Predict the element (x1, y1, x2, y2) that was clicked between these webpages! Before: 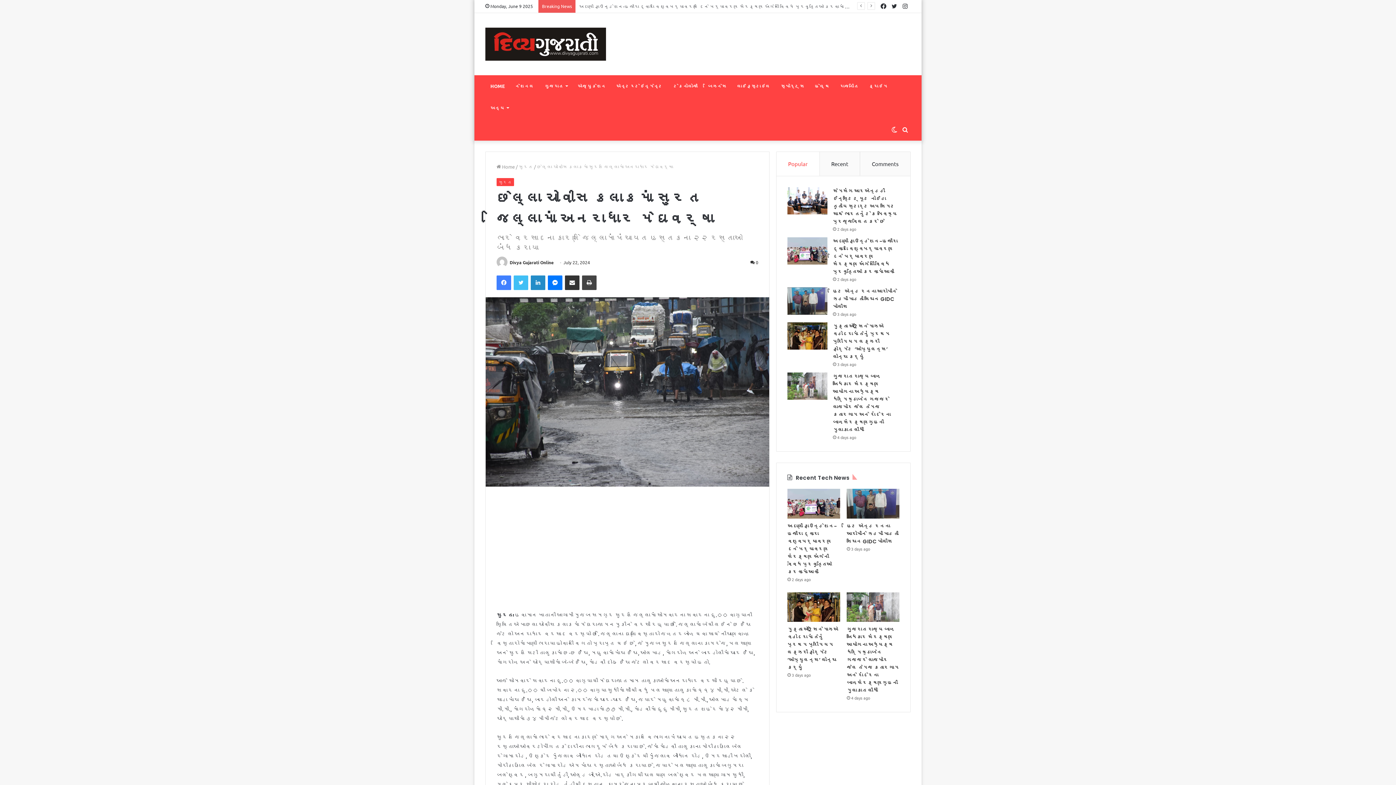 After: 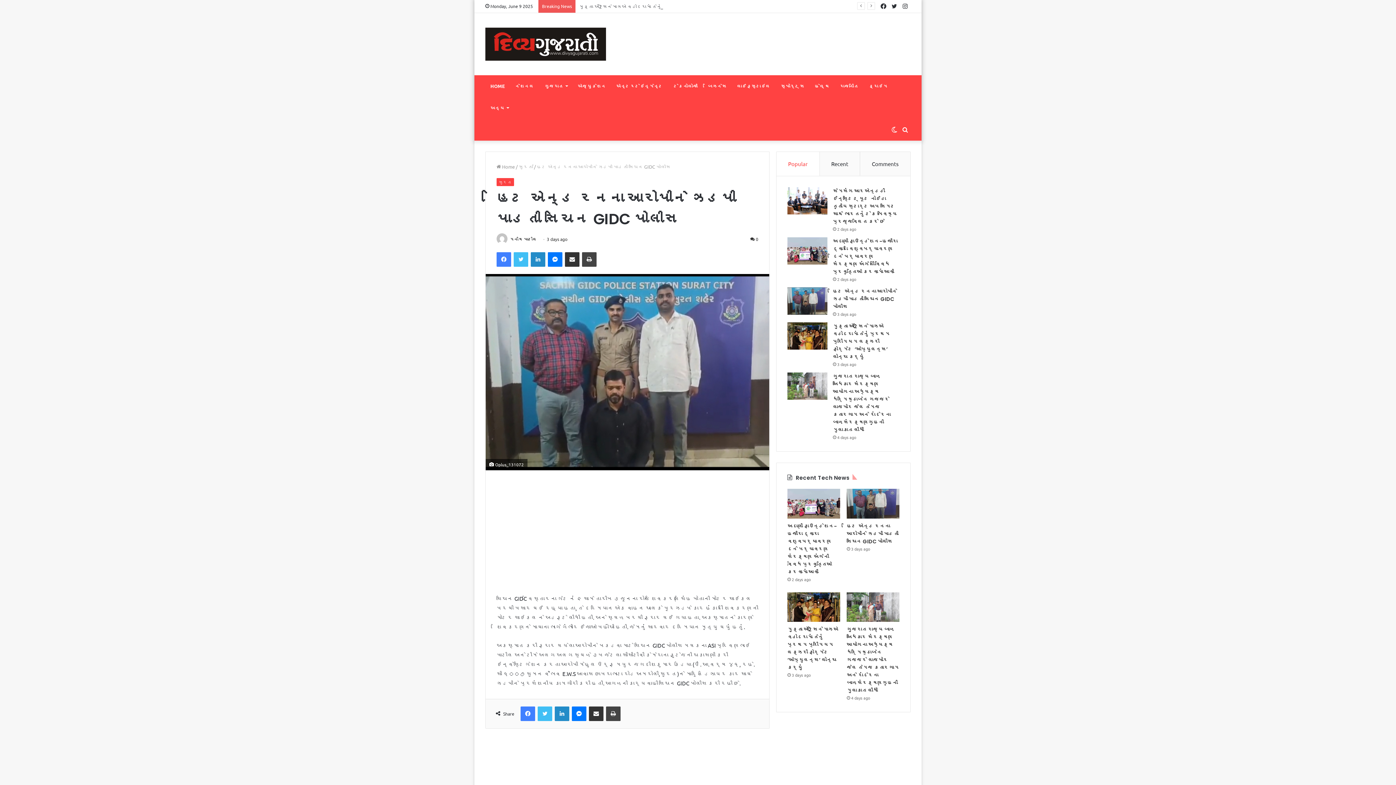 Action: bbox: (847, 489, 899, 518) label: હિટ એન્ડ રનના આરોપીને ઝડપી પાડતી સચિન GIDC પોલીસ 